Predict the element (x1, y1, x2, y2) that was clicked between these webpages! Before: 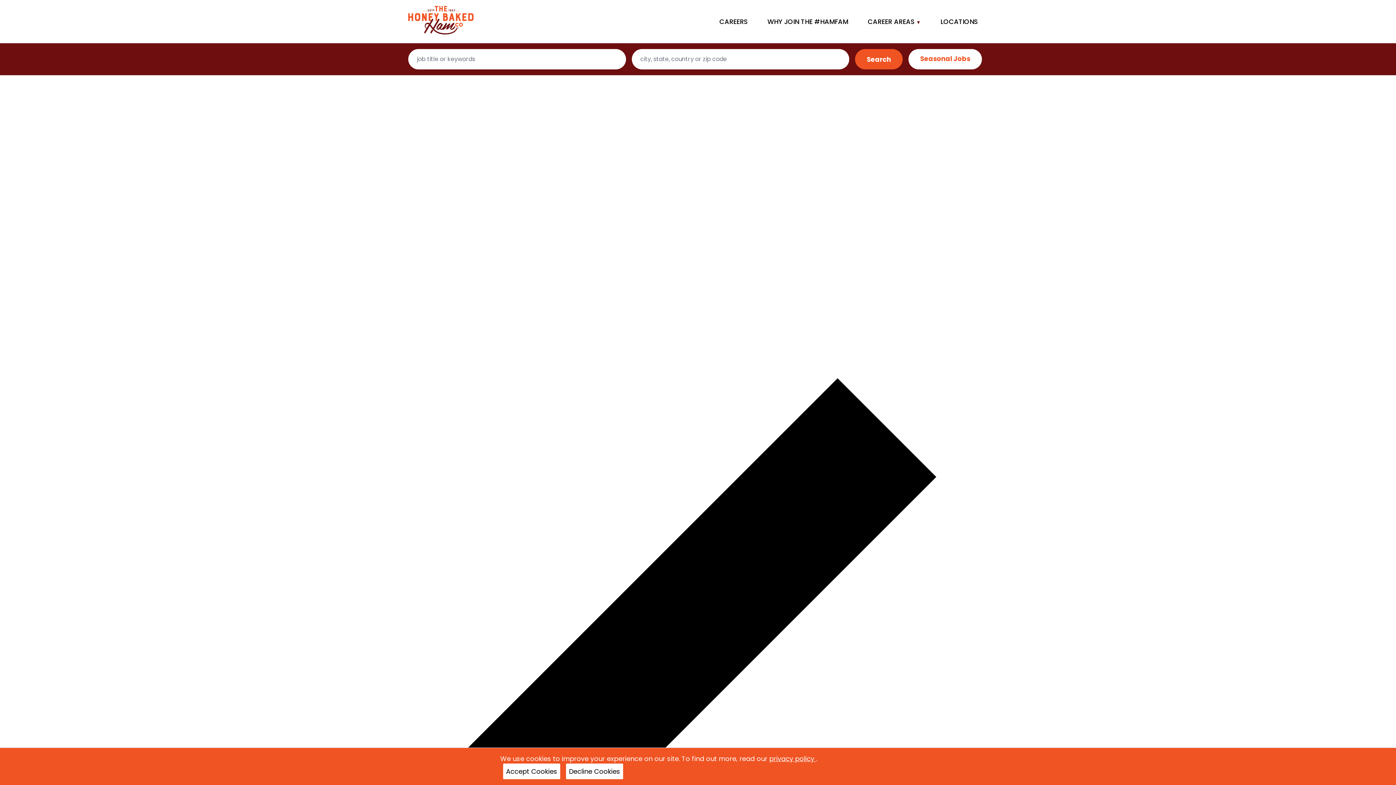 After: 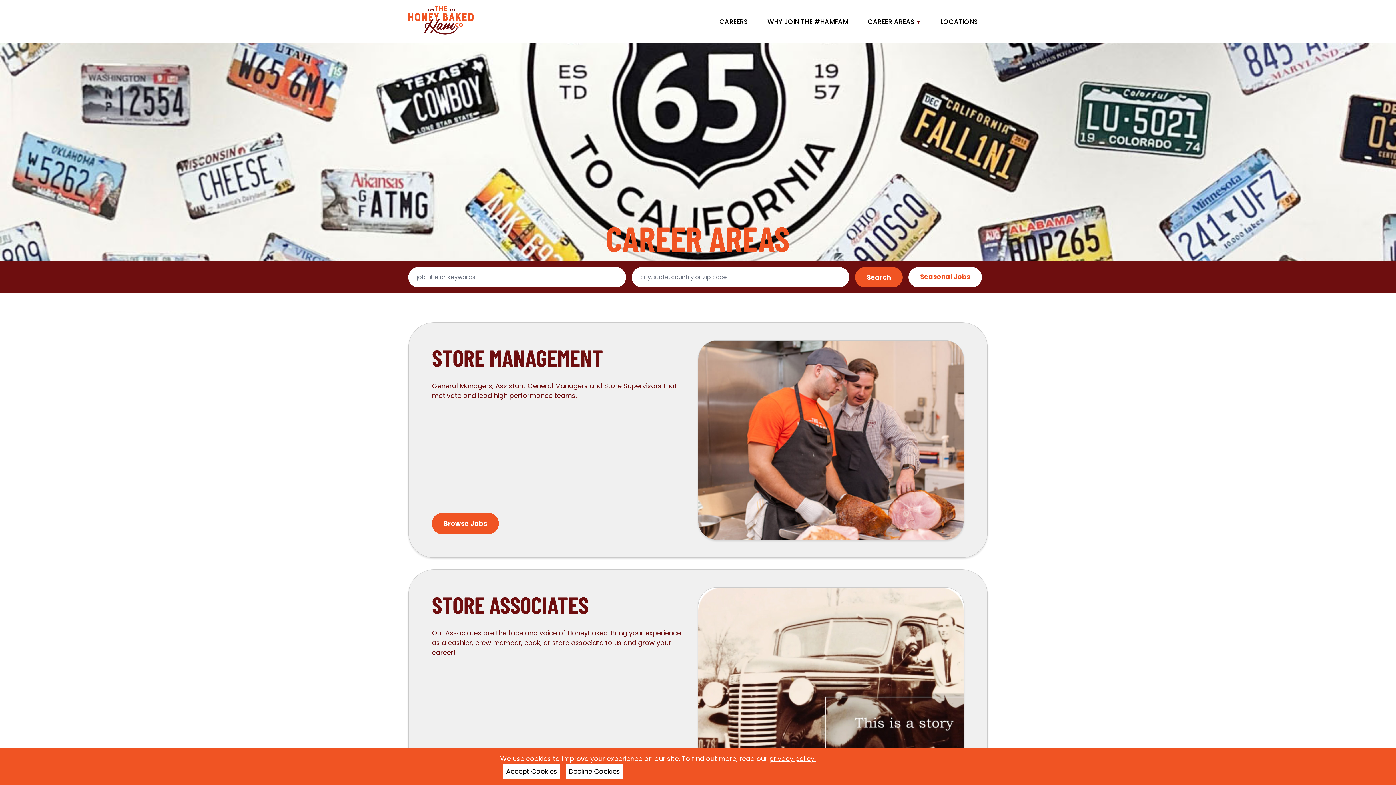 Action: bbox: (868, 17, 914, 26) label: CAREER AREAS